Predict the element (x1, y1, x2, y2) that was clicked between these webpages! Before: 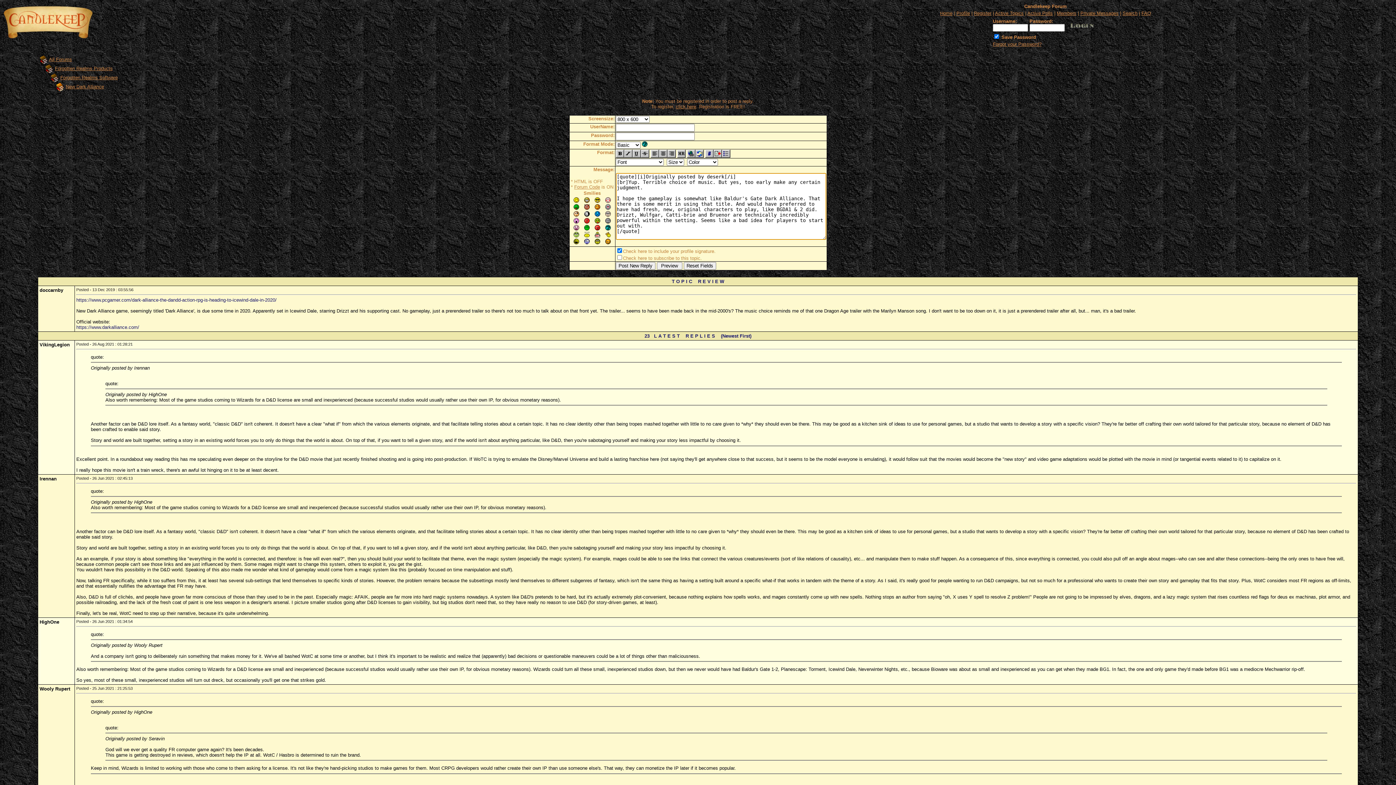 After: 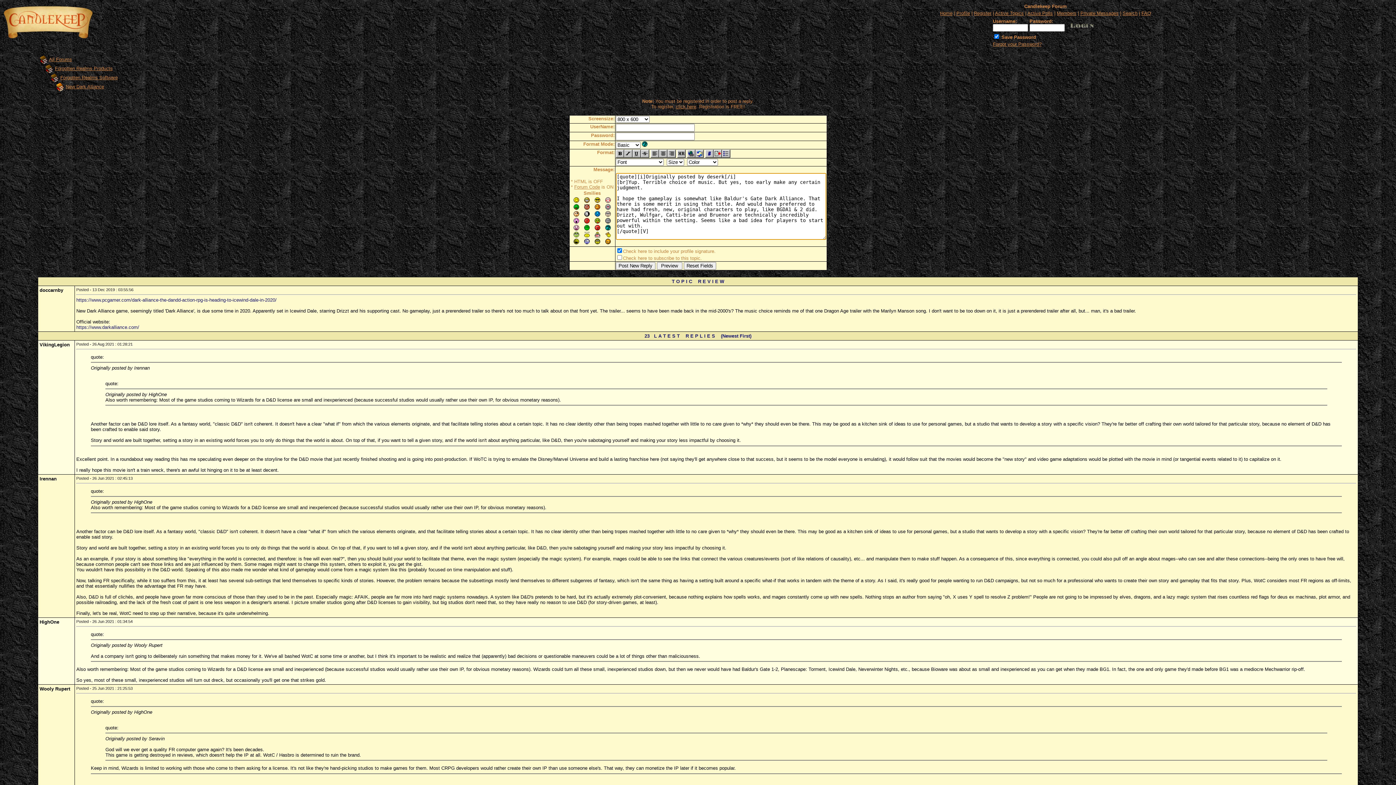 Action: bbox: (594, 225, 600, 231)